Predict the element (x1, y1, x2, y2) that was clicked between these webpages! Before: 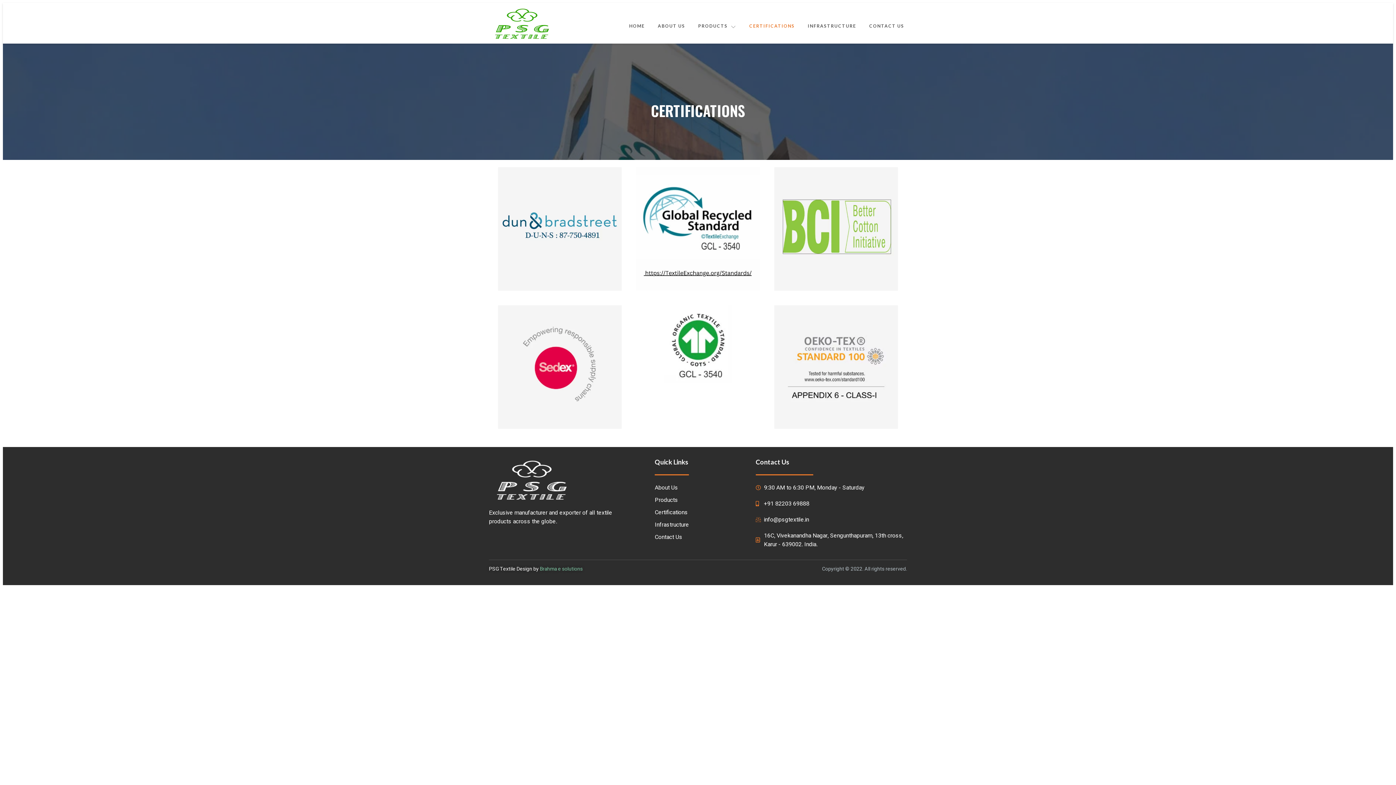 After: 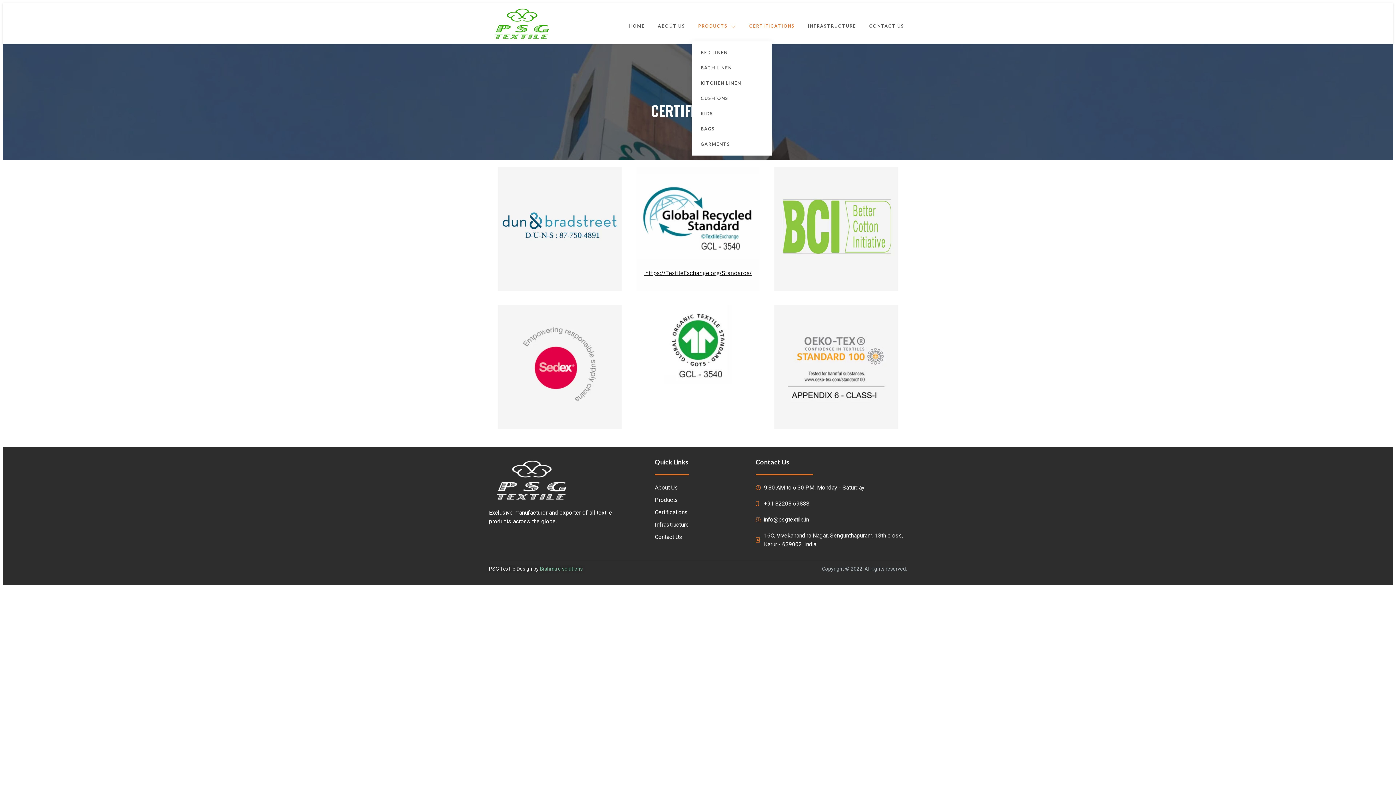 Action: label: PRODUCTS bbox: (691, 10, 742, 41)